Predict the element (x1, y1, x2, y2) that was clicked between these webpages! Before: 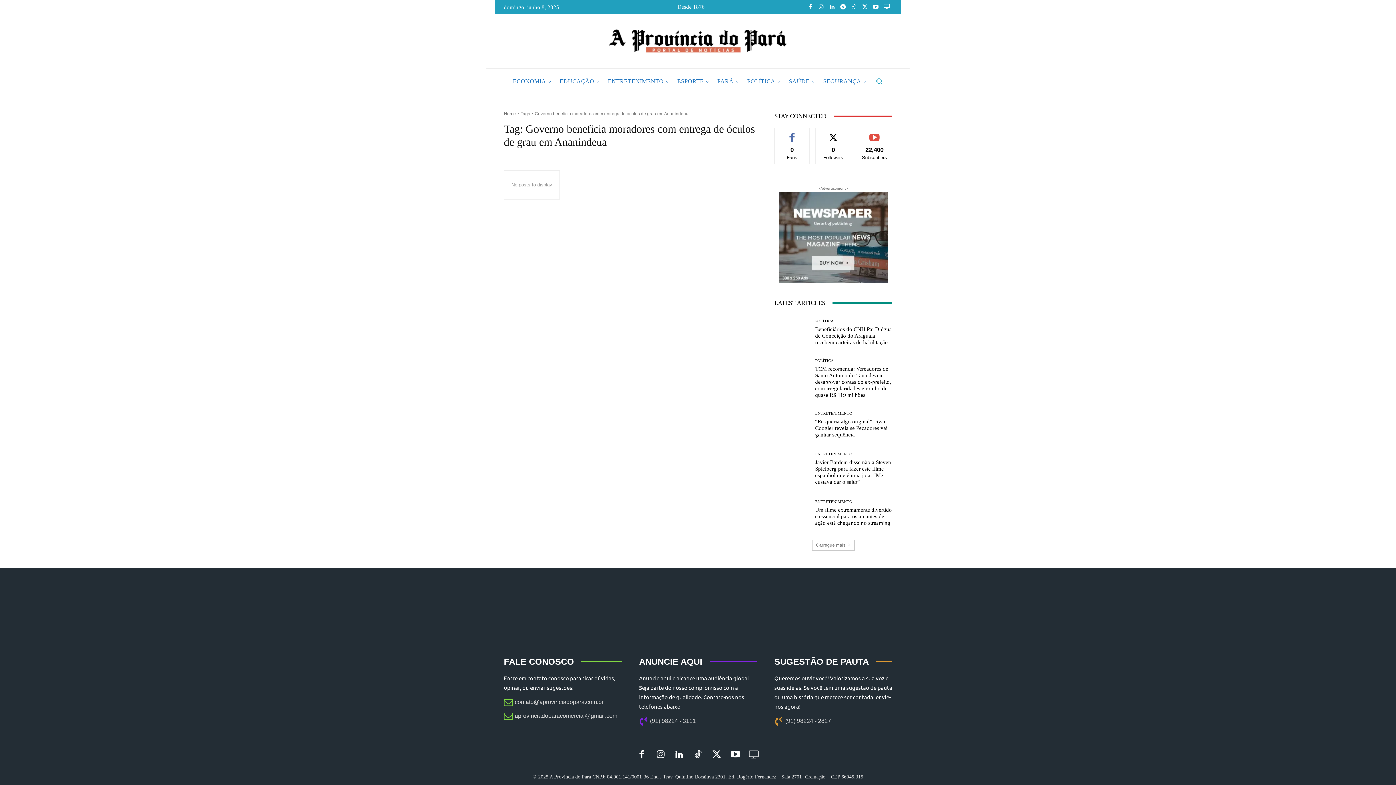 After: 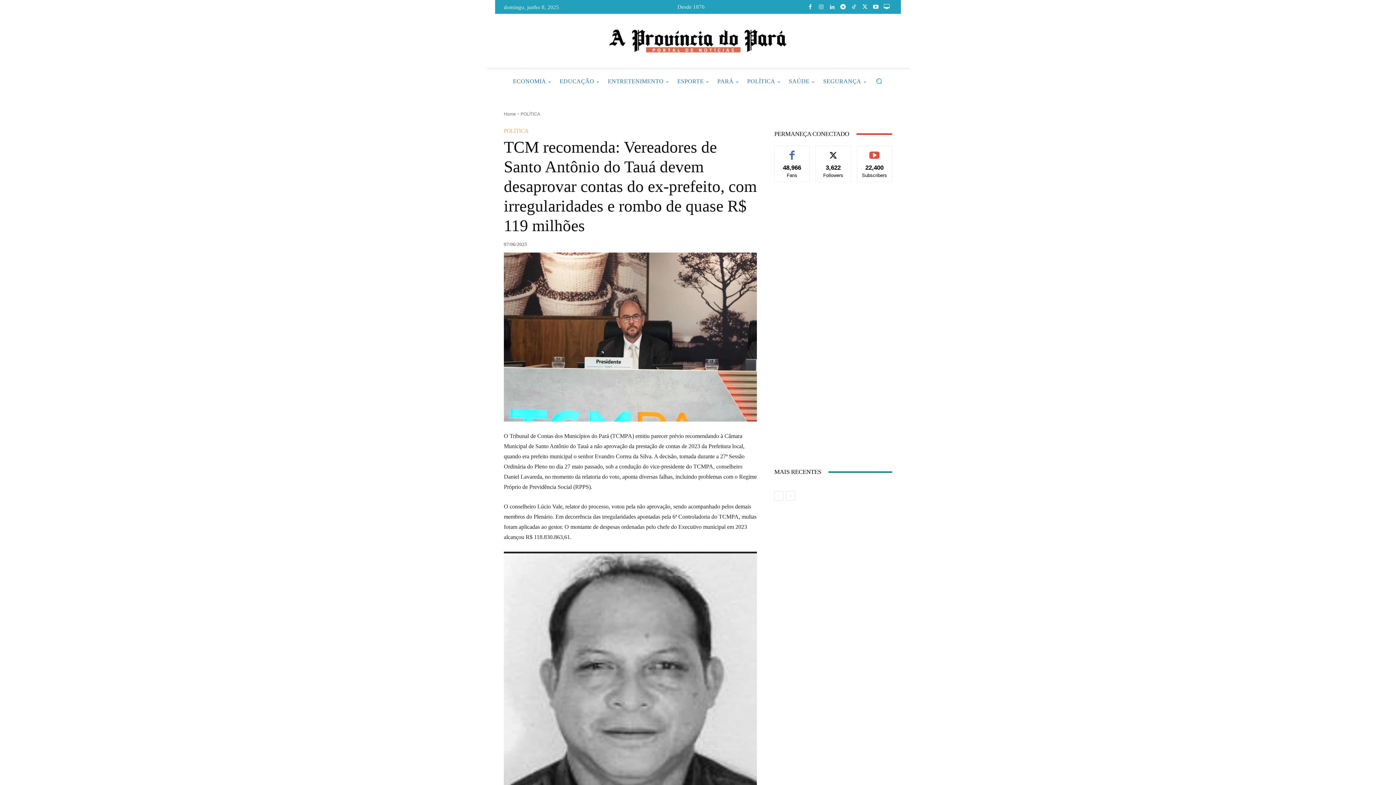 Action: bbox: (815, 366, 891, 398) label: TCM recomenda: Vereadores de Santo Antônio do Tauá devem desaprovar contas do ex-prefeito, com irregularidades e rombo de quase R$ 119 milhões